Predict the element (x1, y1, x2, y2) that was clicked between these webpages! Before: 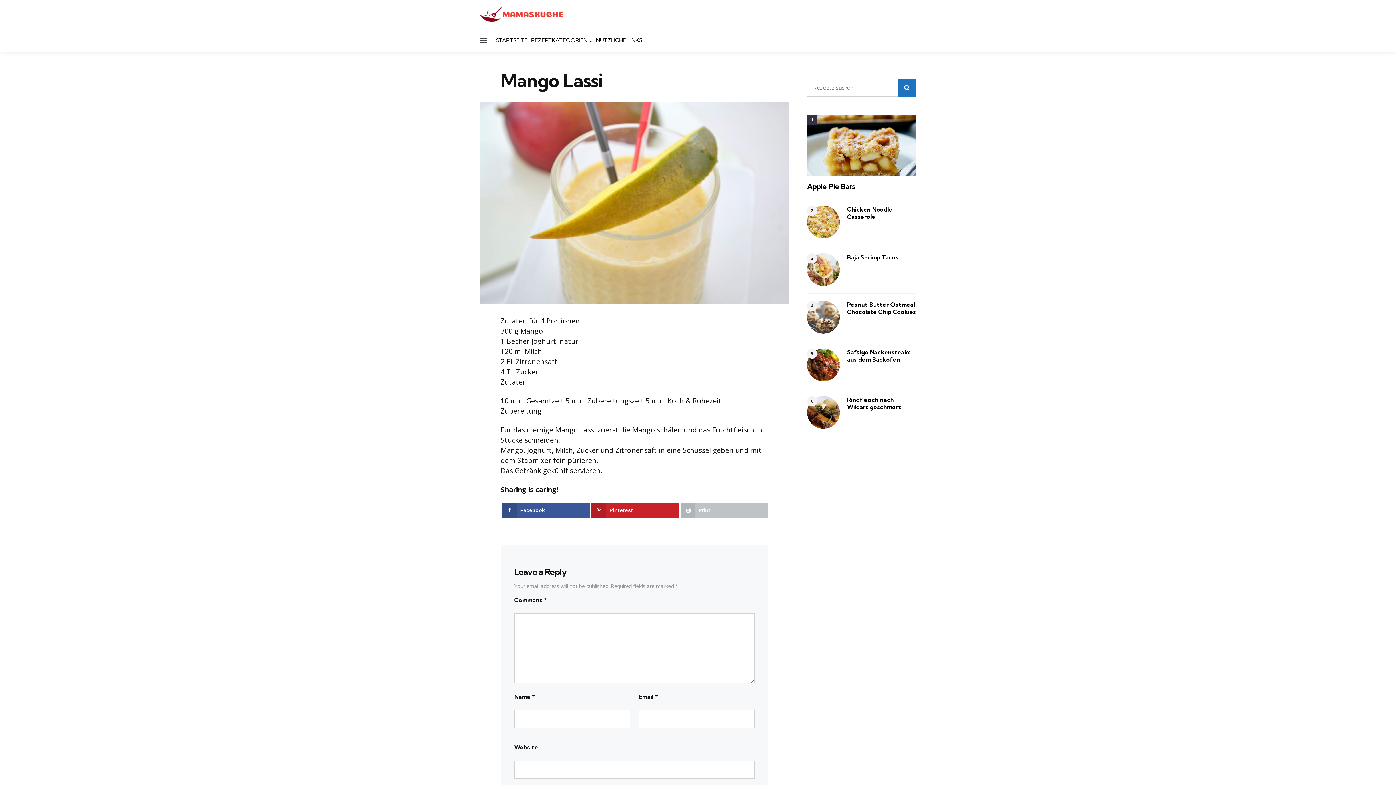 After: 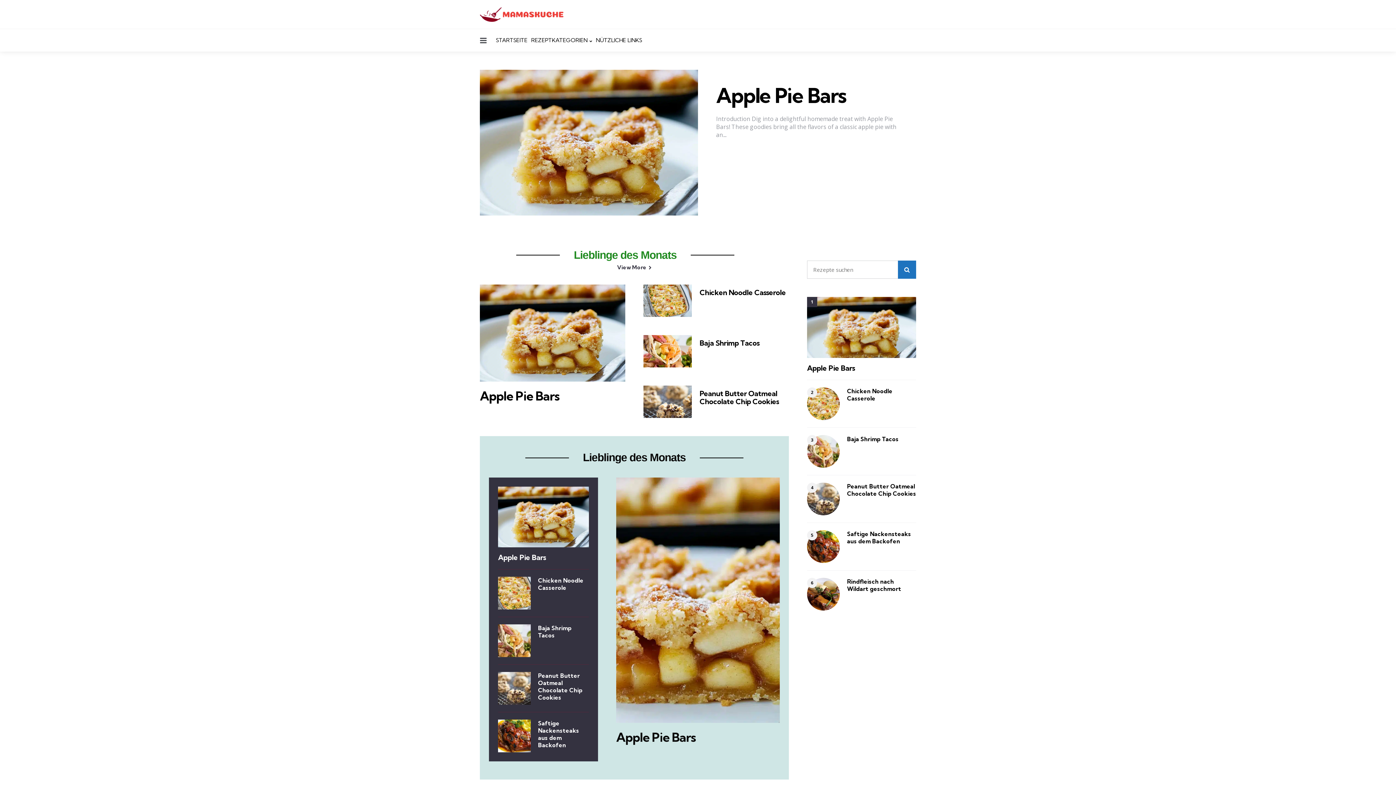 Action: bbox: (480, 7, 563, 21)